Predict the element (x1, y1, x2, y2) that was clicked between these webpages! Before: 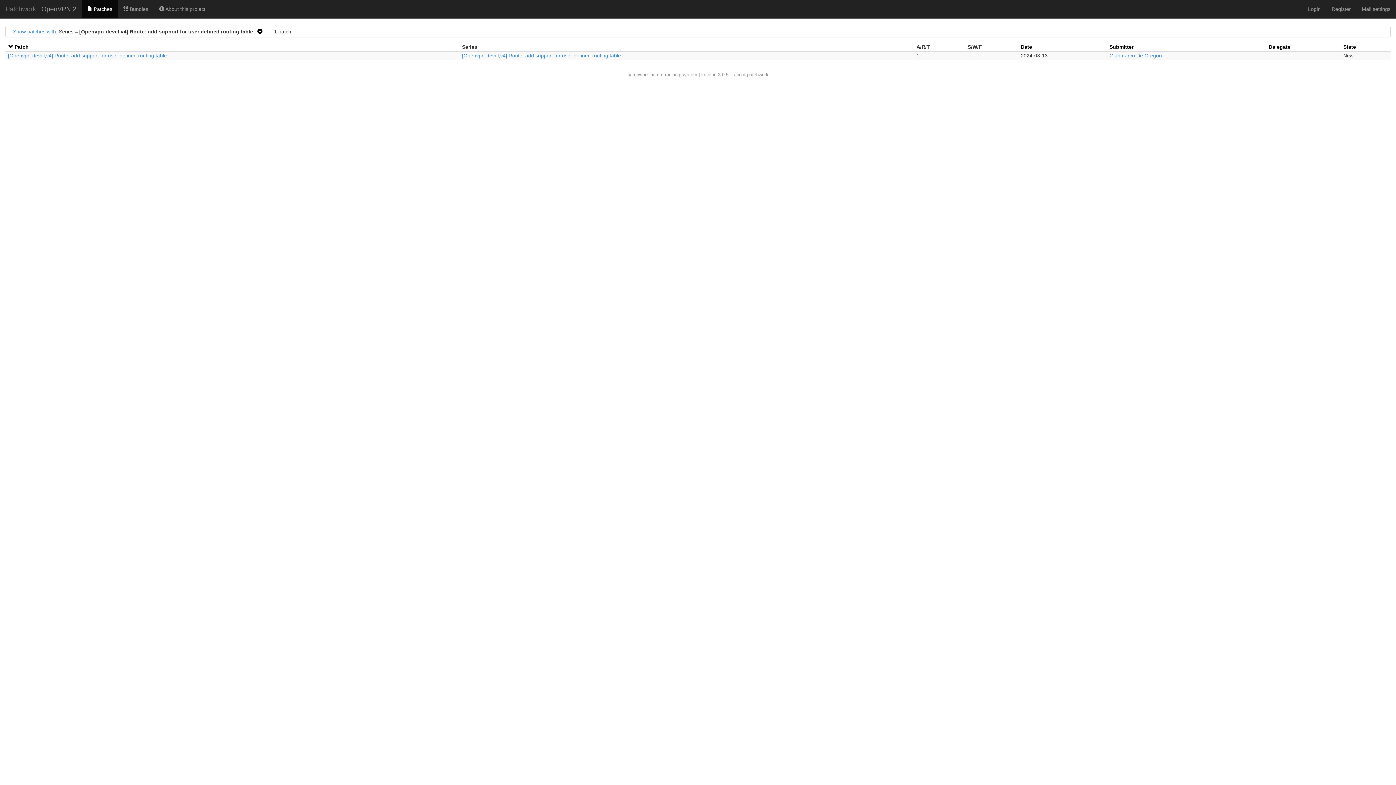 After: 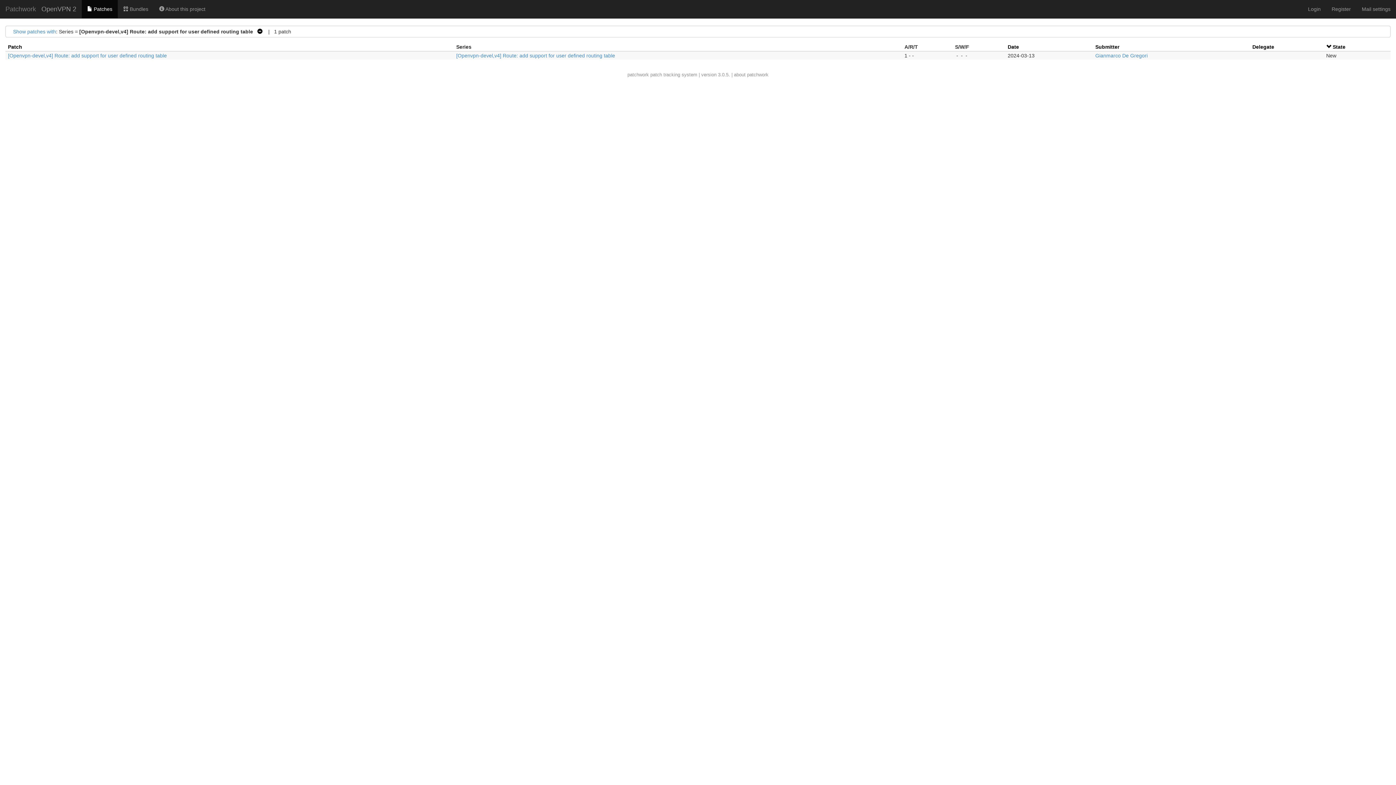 Action: label: State bbox: (1343, 44, 1356, 49)